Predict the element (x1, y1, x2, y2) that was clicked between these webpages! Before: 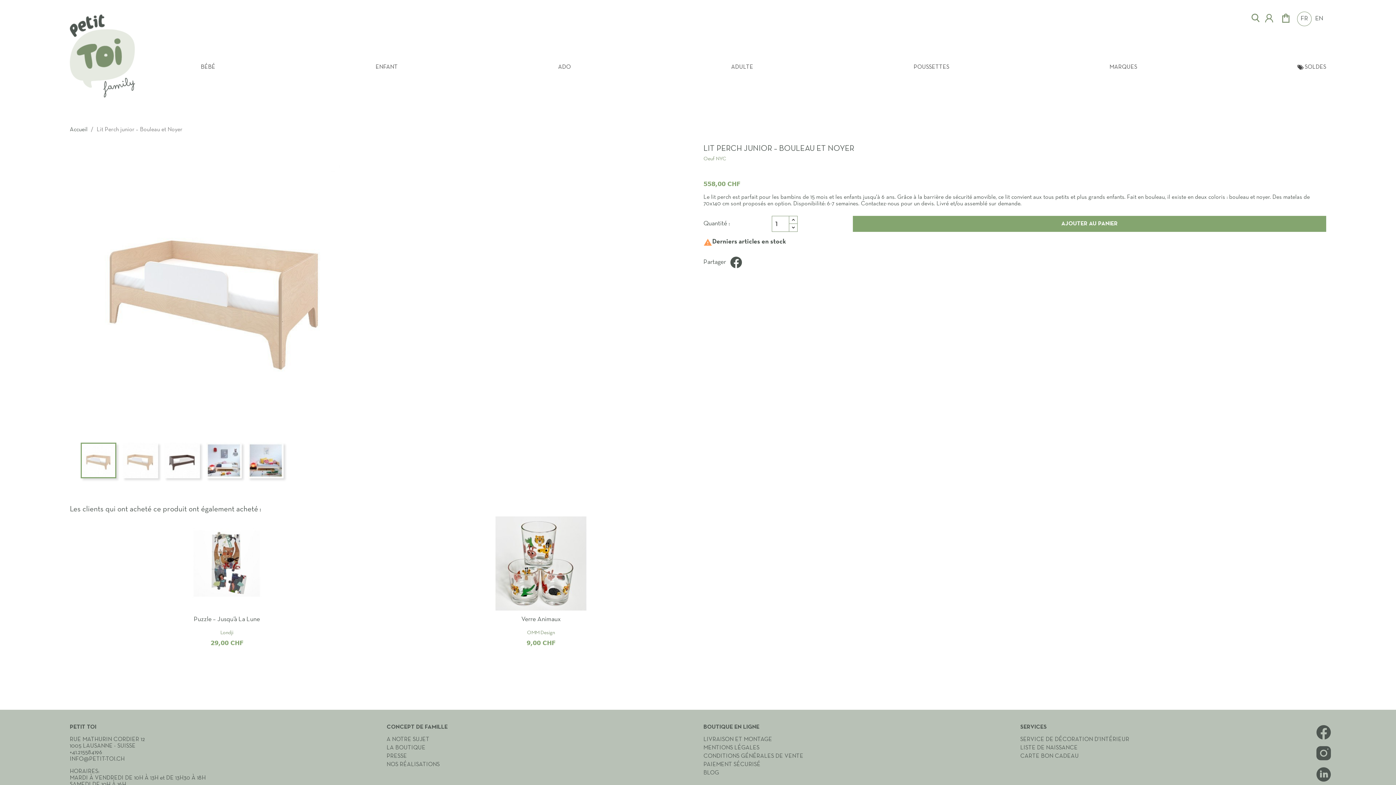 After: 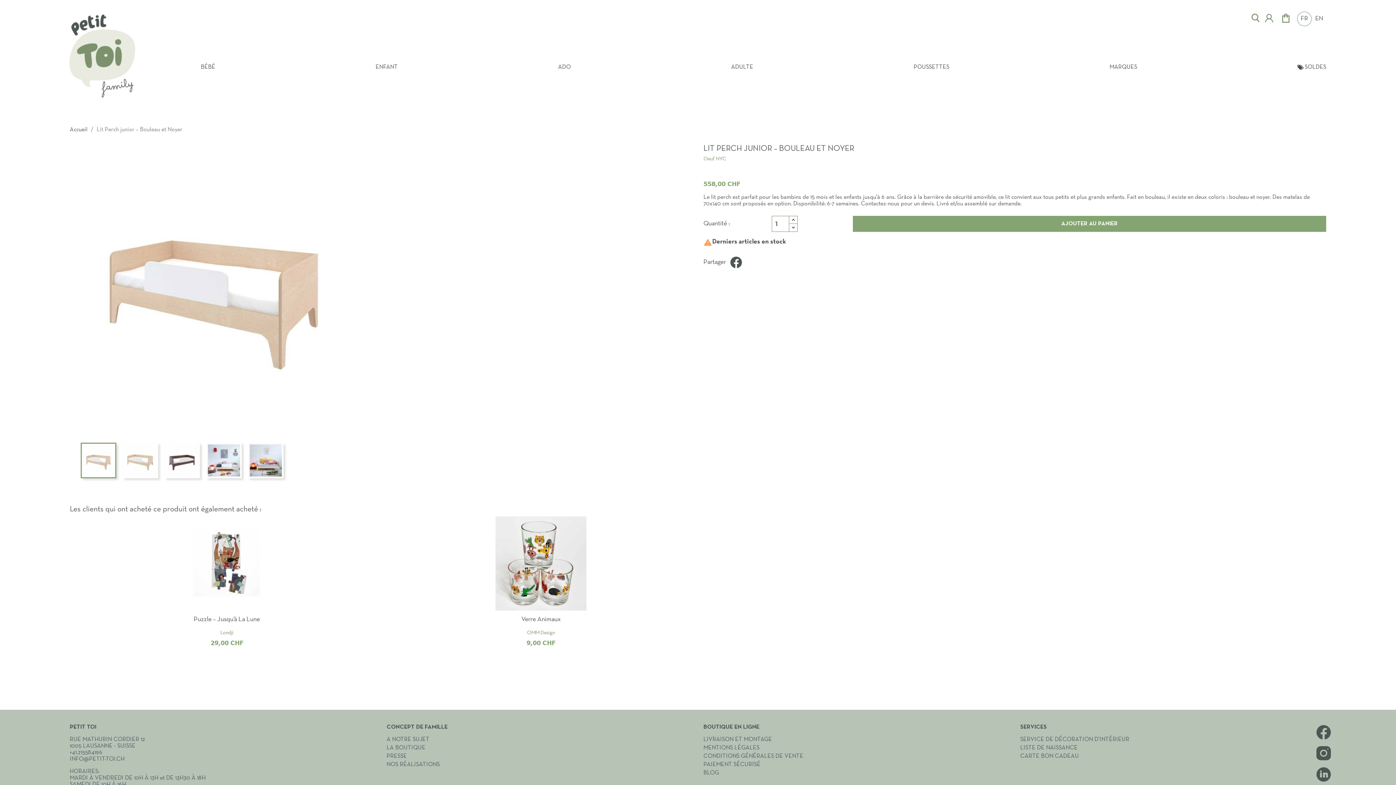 Action: label: Tweet bbox: (747, 255, 764, 261)